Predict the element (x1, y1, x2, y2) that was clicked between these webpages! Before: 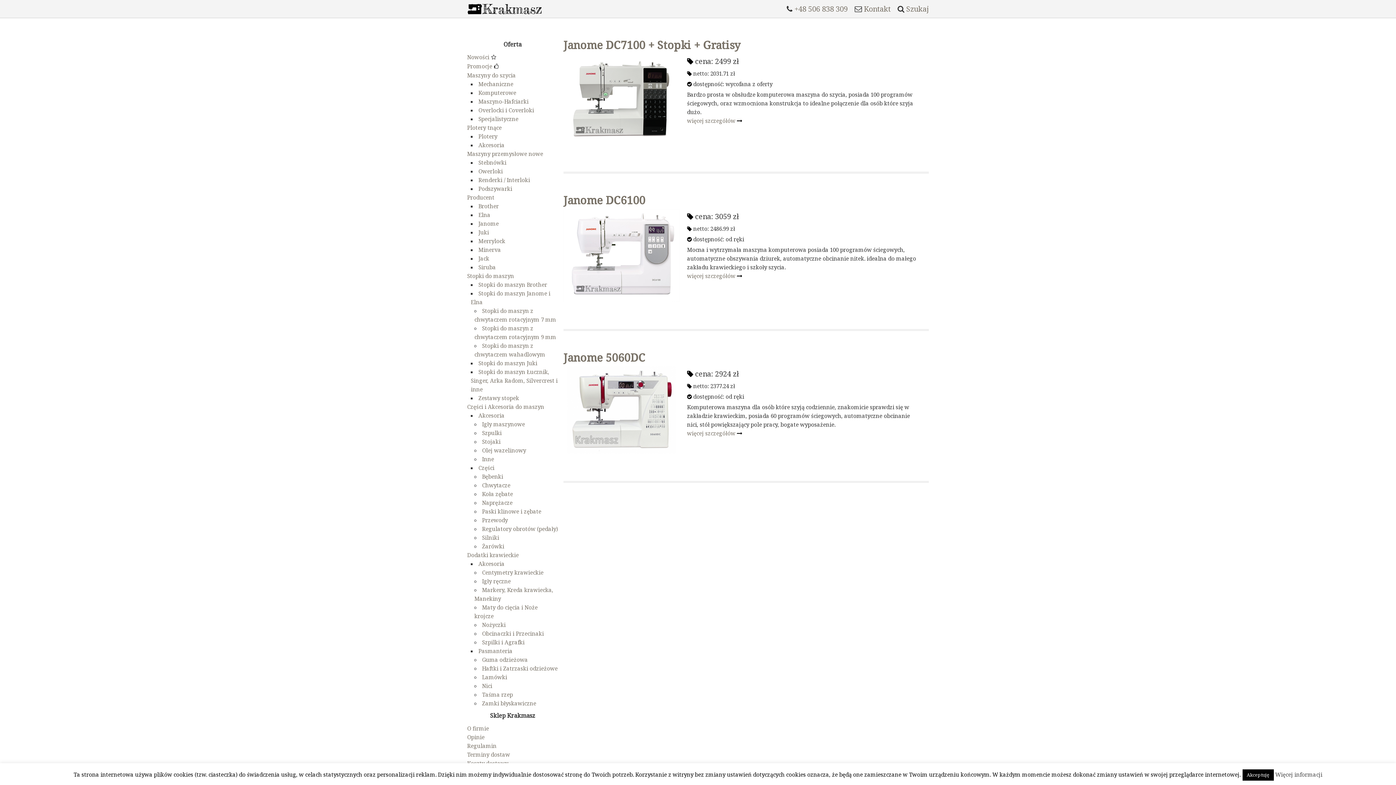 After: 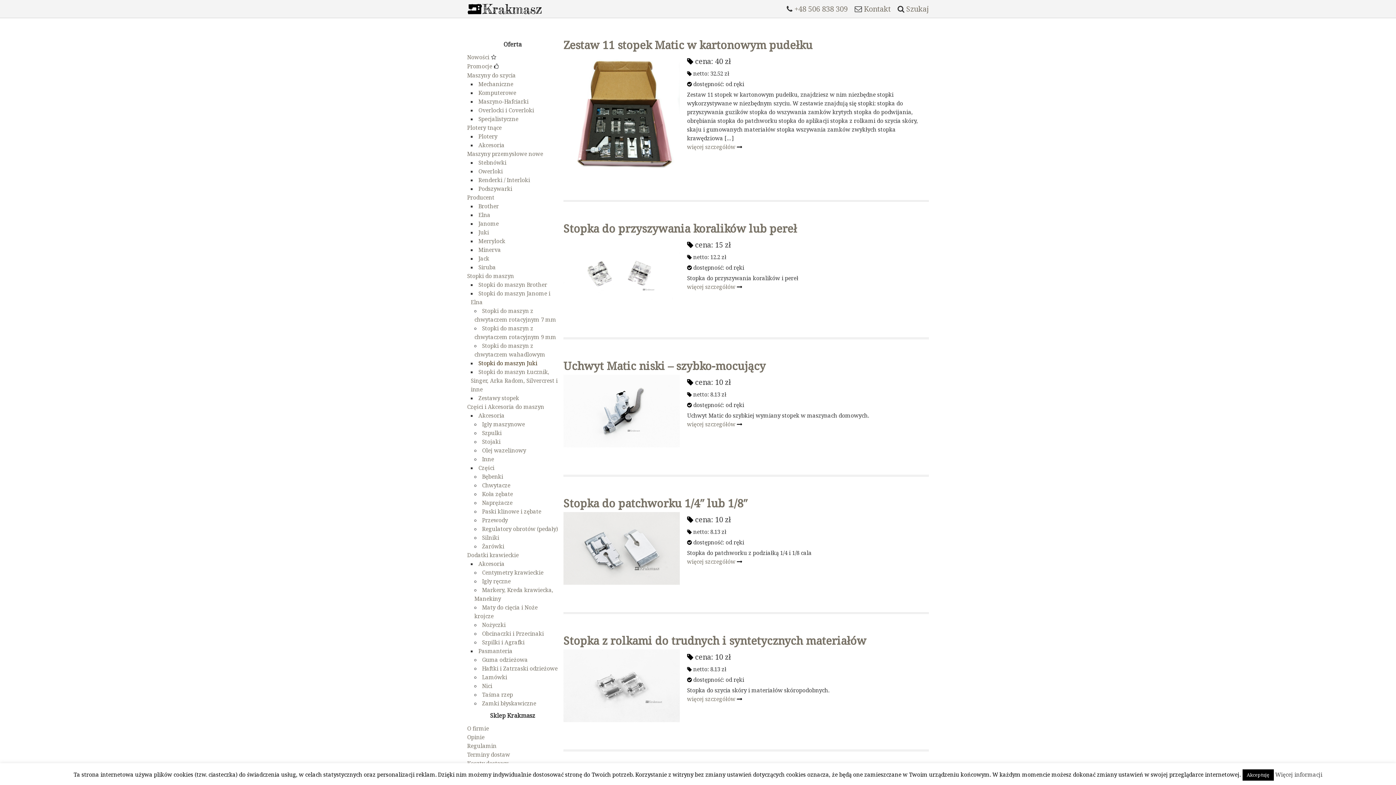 Action: bbox: (478, 359, 537, 366) label: Stopki do maszyn Juki